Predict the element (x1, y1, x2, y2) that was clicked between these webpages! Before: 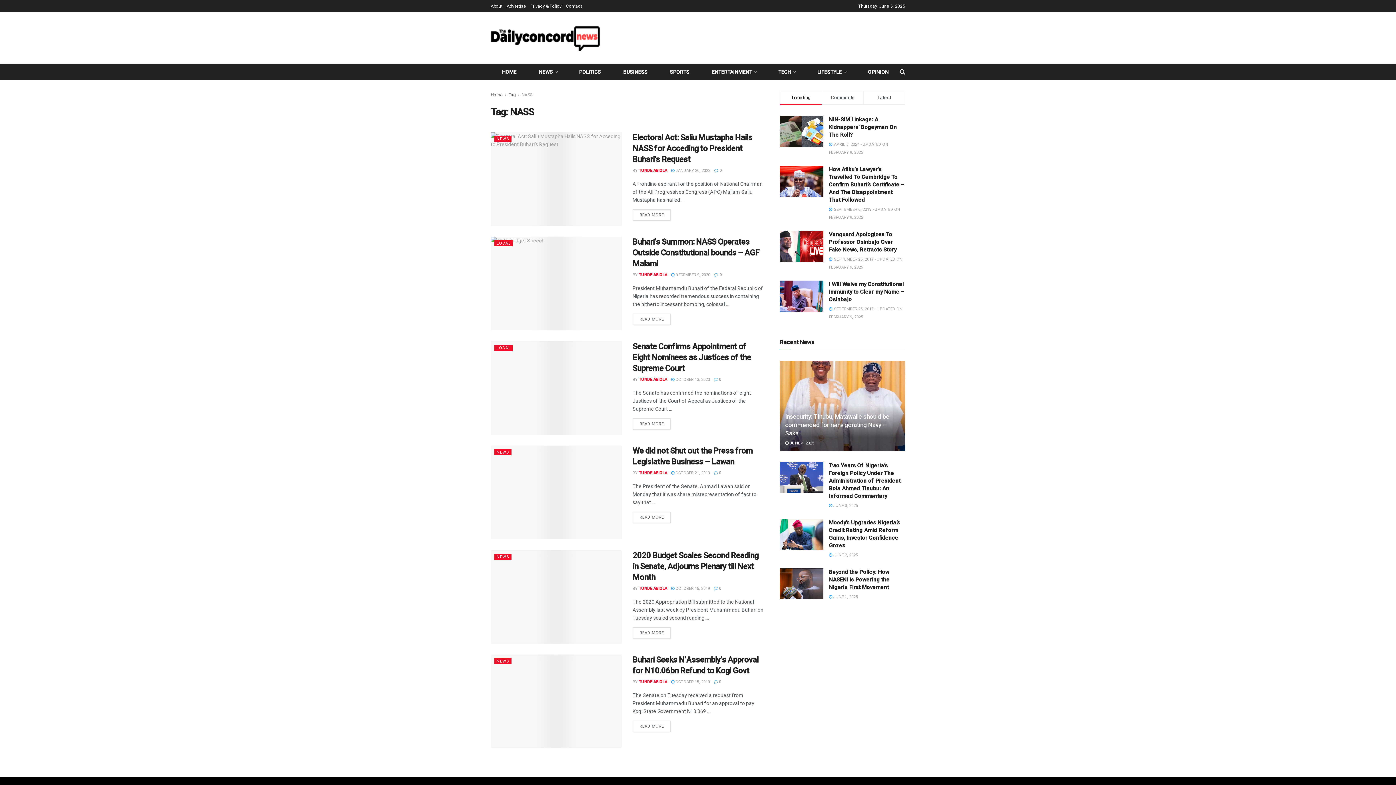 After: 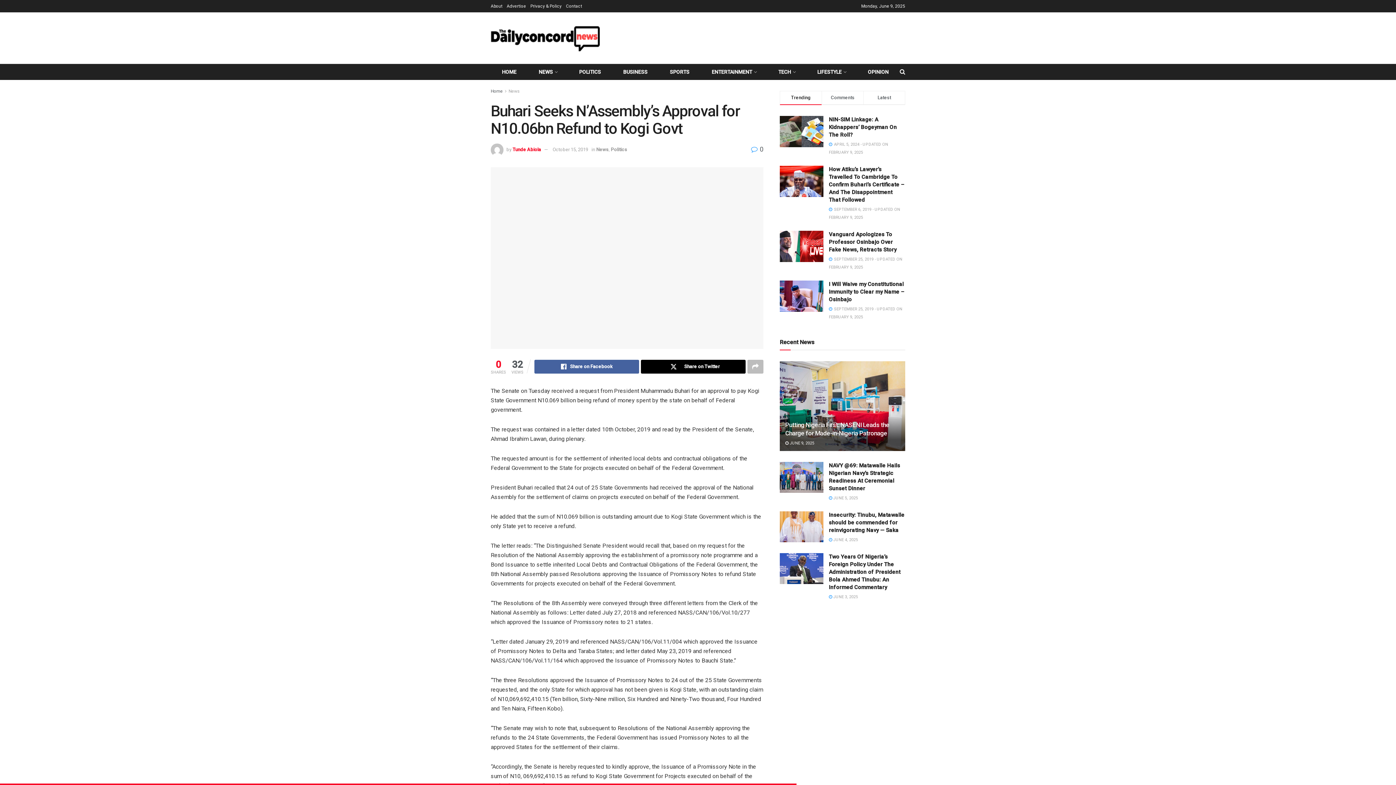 Action: bbox: (490, 654, 621, 748) label: Read article: Buhari Seeks N’Assembly’s Approval for N10.06bn Refund to Kogi Govt